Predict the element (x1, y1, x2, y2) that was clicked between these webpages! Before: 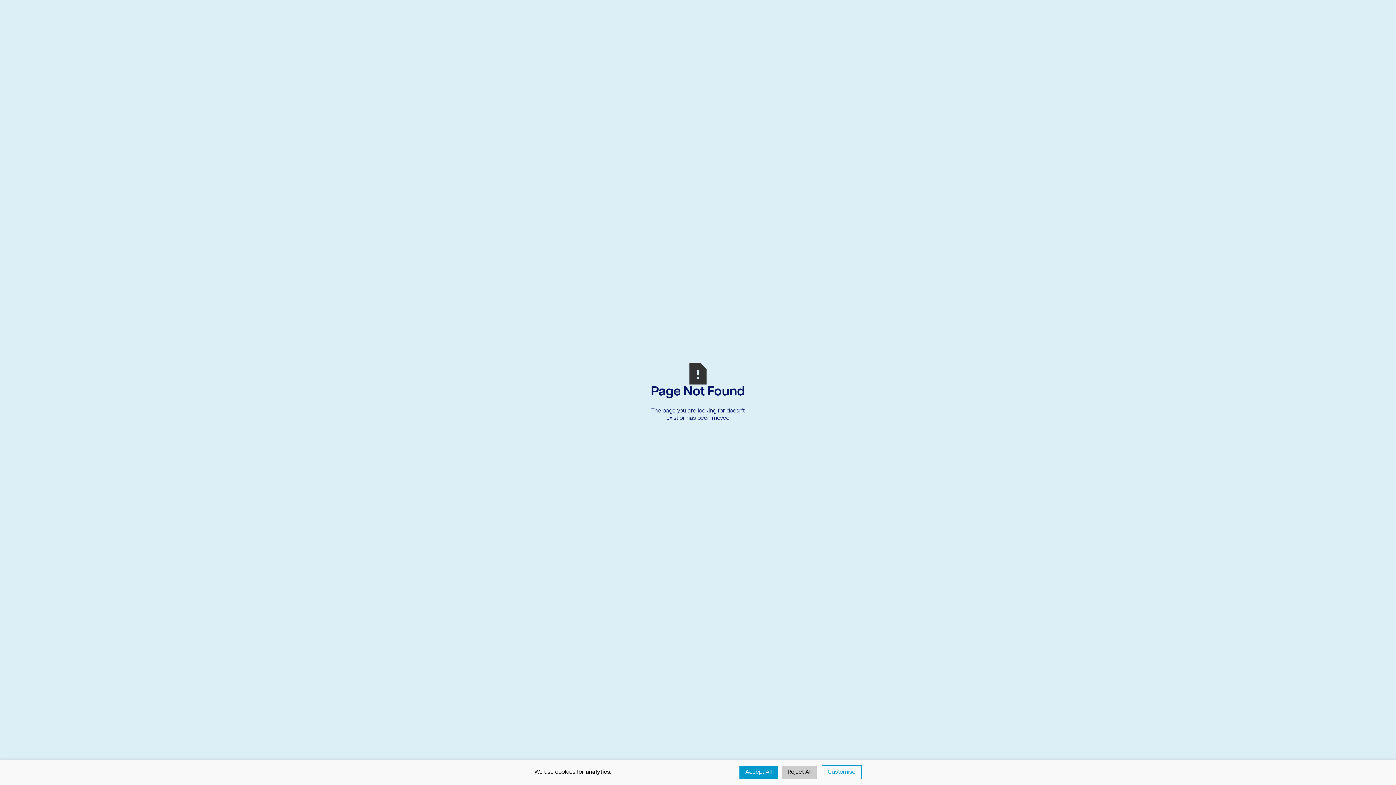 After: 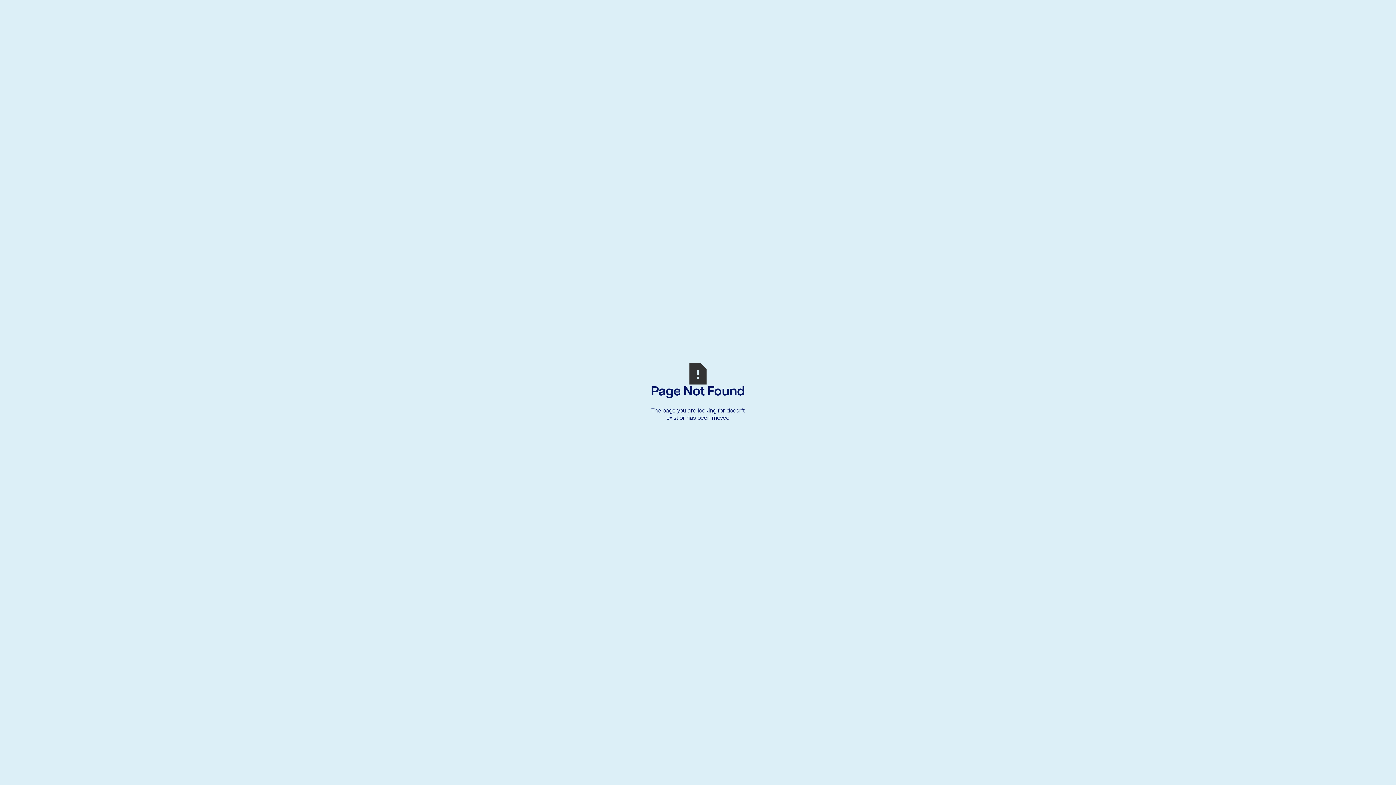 Action: bbox: (739, 766, 777, 779) label: Accept All